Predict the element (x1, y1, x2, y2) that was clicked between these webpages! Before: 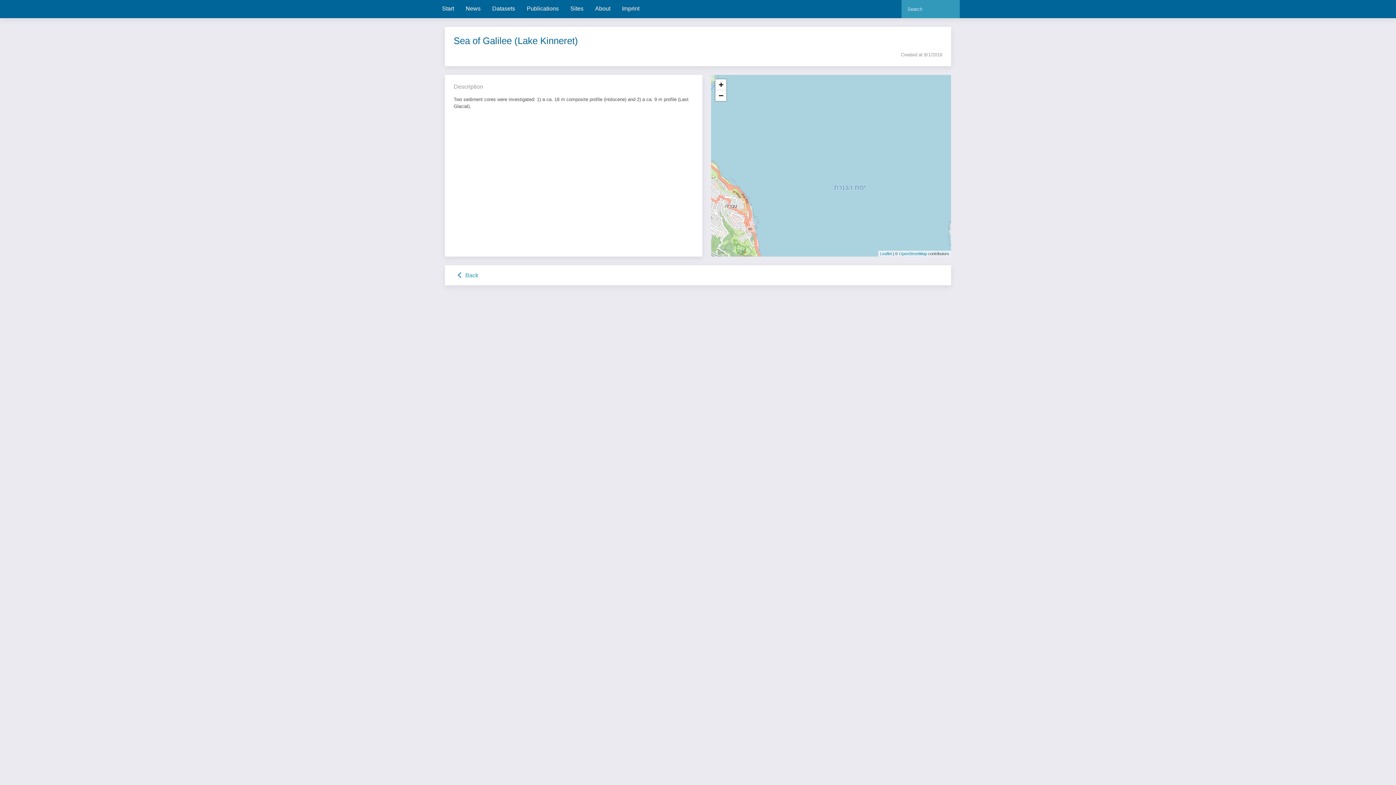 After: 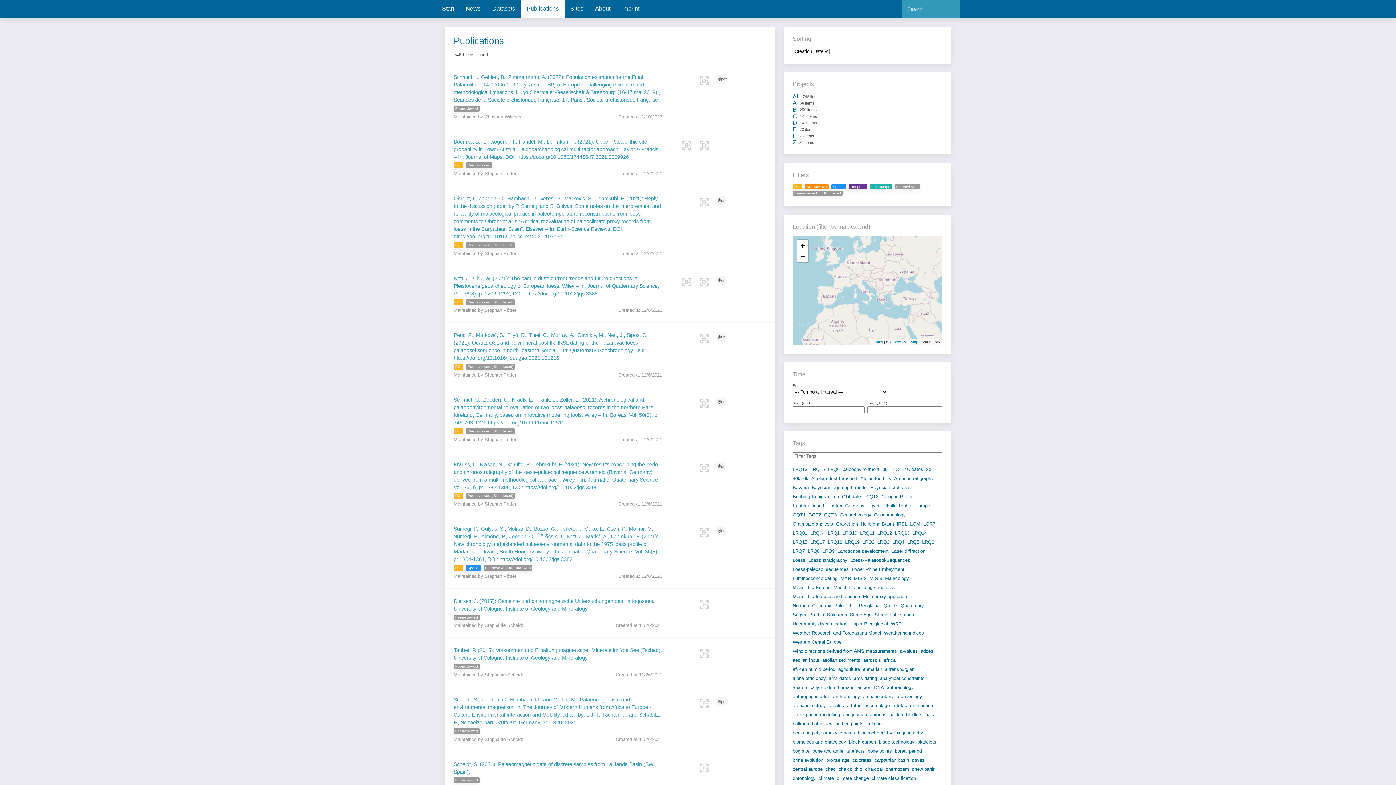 Action: label: Publications bbox: (521, 0, 564, 18)